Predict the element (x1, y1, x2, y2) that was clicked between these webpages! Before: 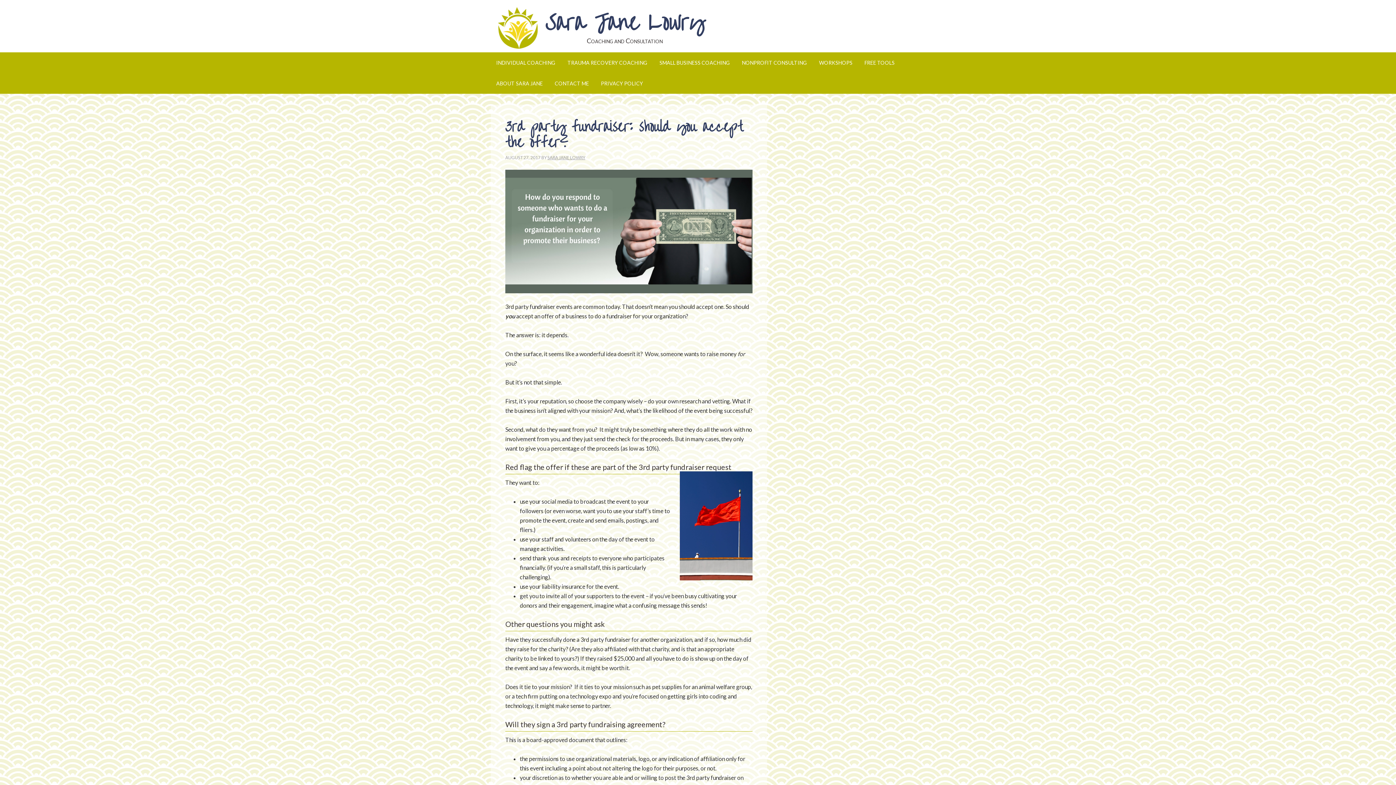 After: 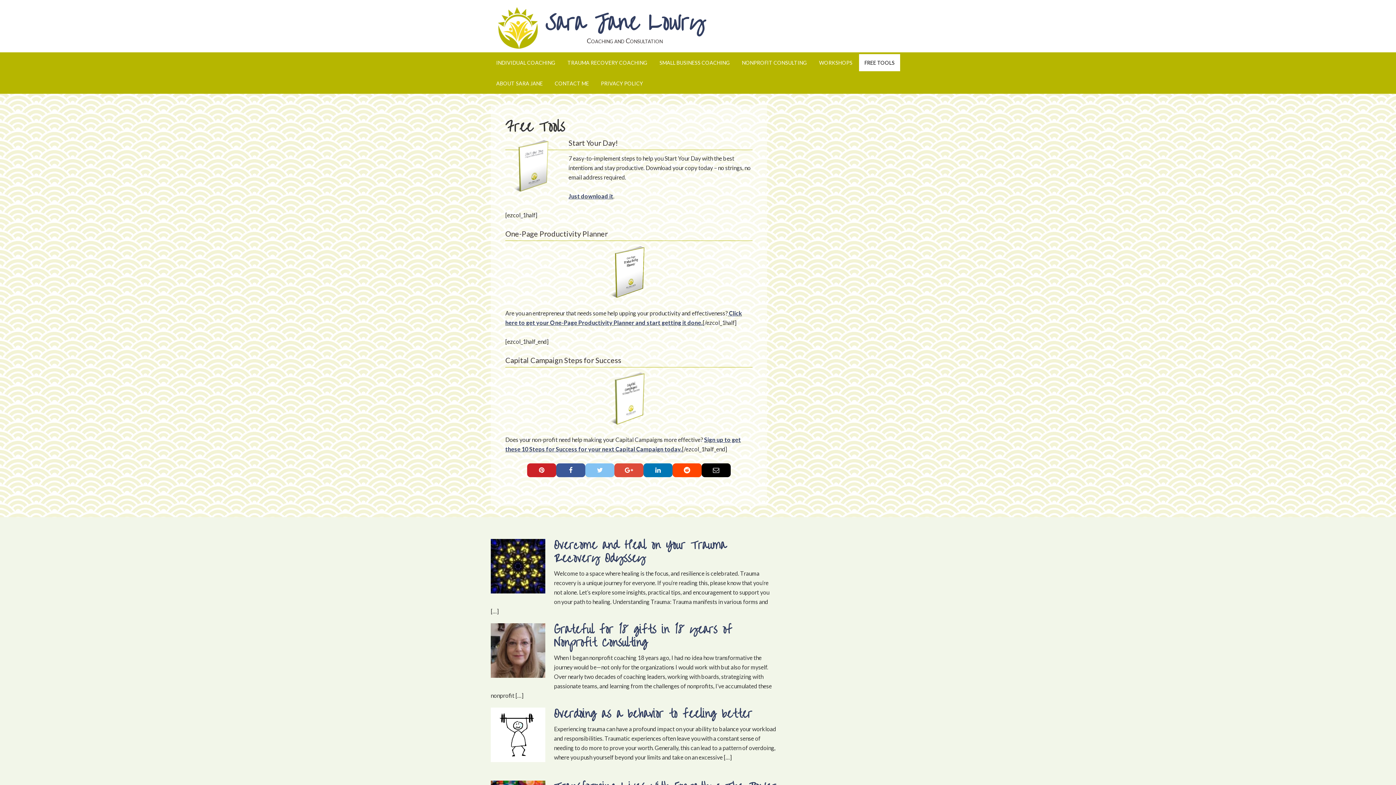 Action: bbox: (859, 52, 900, 73) label: FREE TOOLS